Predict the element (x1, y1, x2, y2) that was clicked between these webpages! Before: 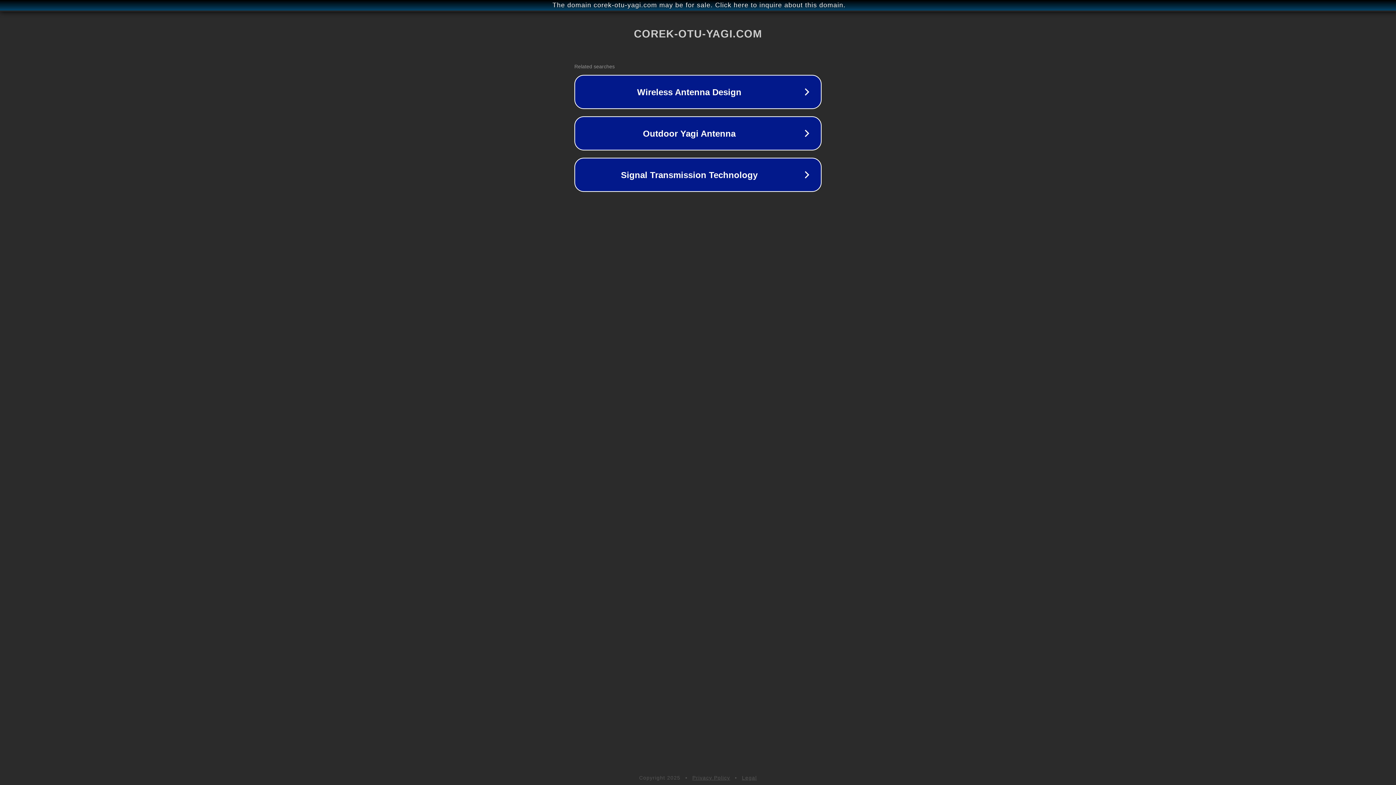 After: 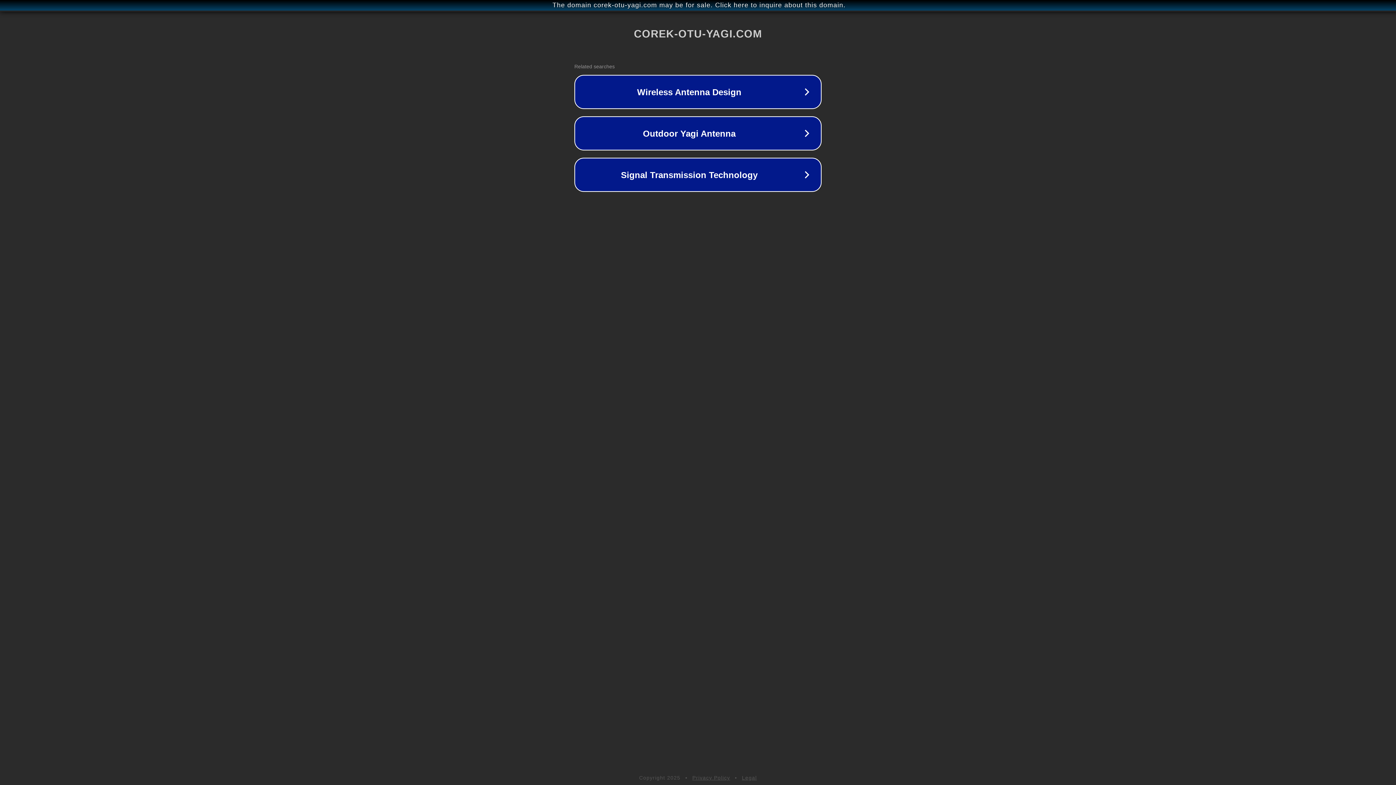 Action: label: Privacy Policy bbox: (692, 775, 730, 781)